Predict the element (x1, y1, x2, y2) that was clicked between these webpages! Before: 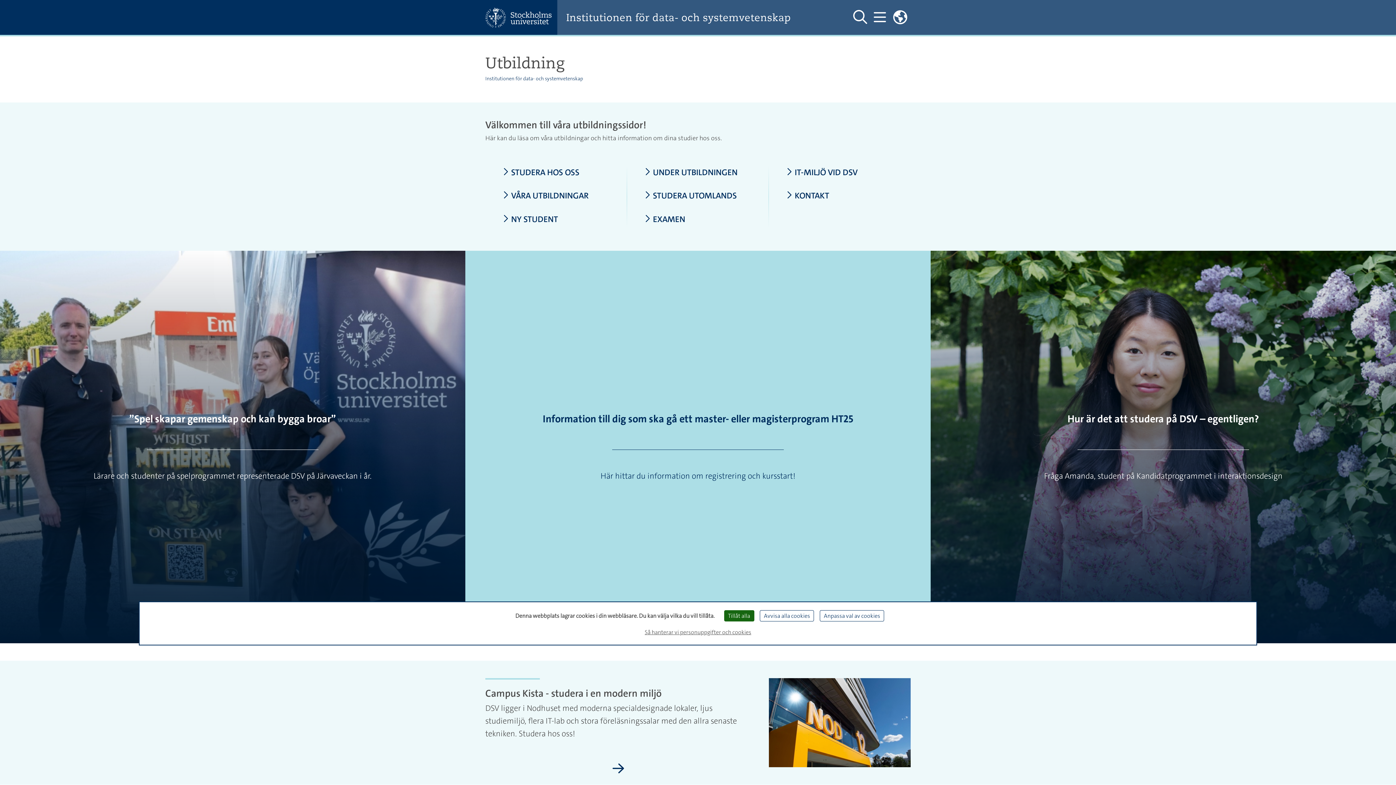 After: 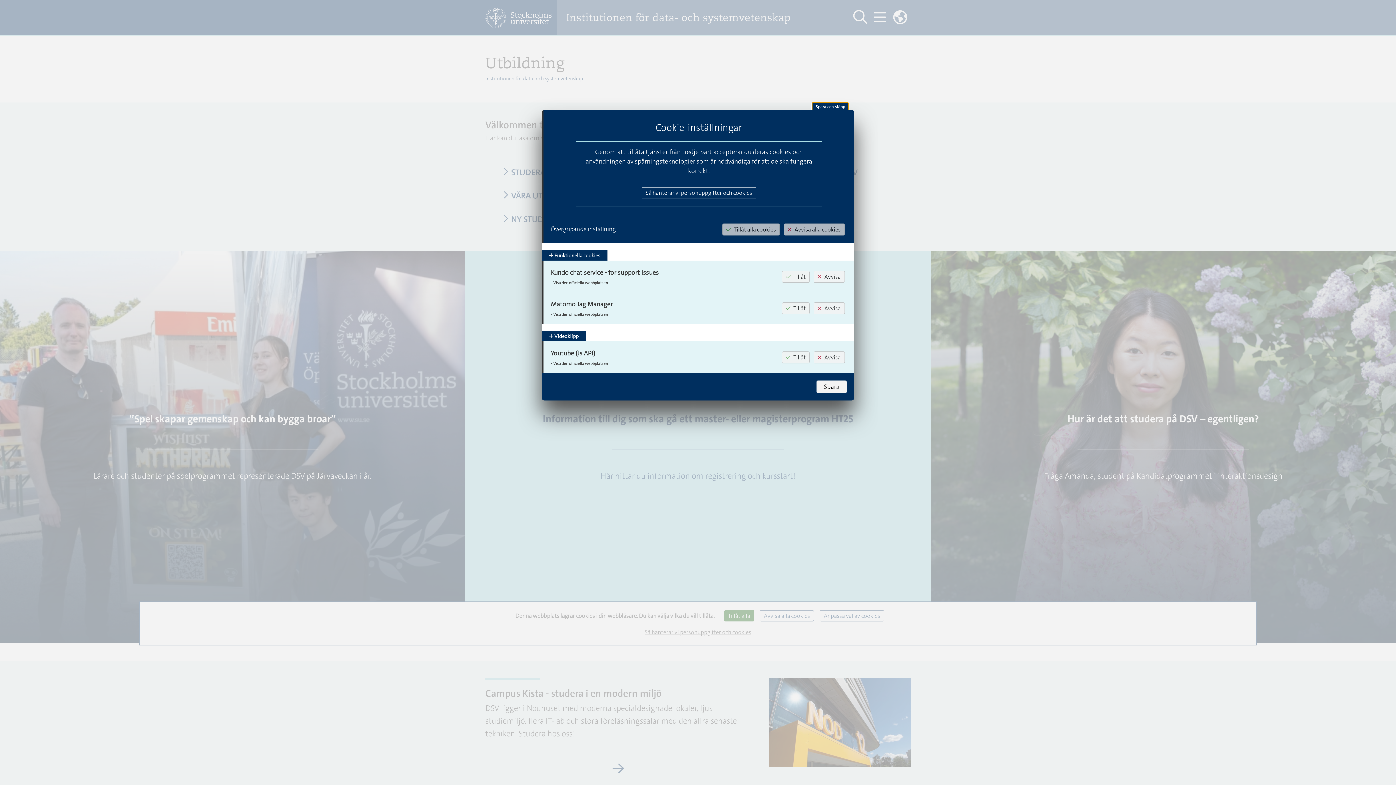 Action: label: Anpassa val av cookies (modalt fönster) bbox: (820, 610, 884, 621)